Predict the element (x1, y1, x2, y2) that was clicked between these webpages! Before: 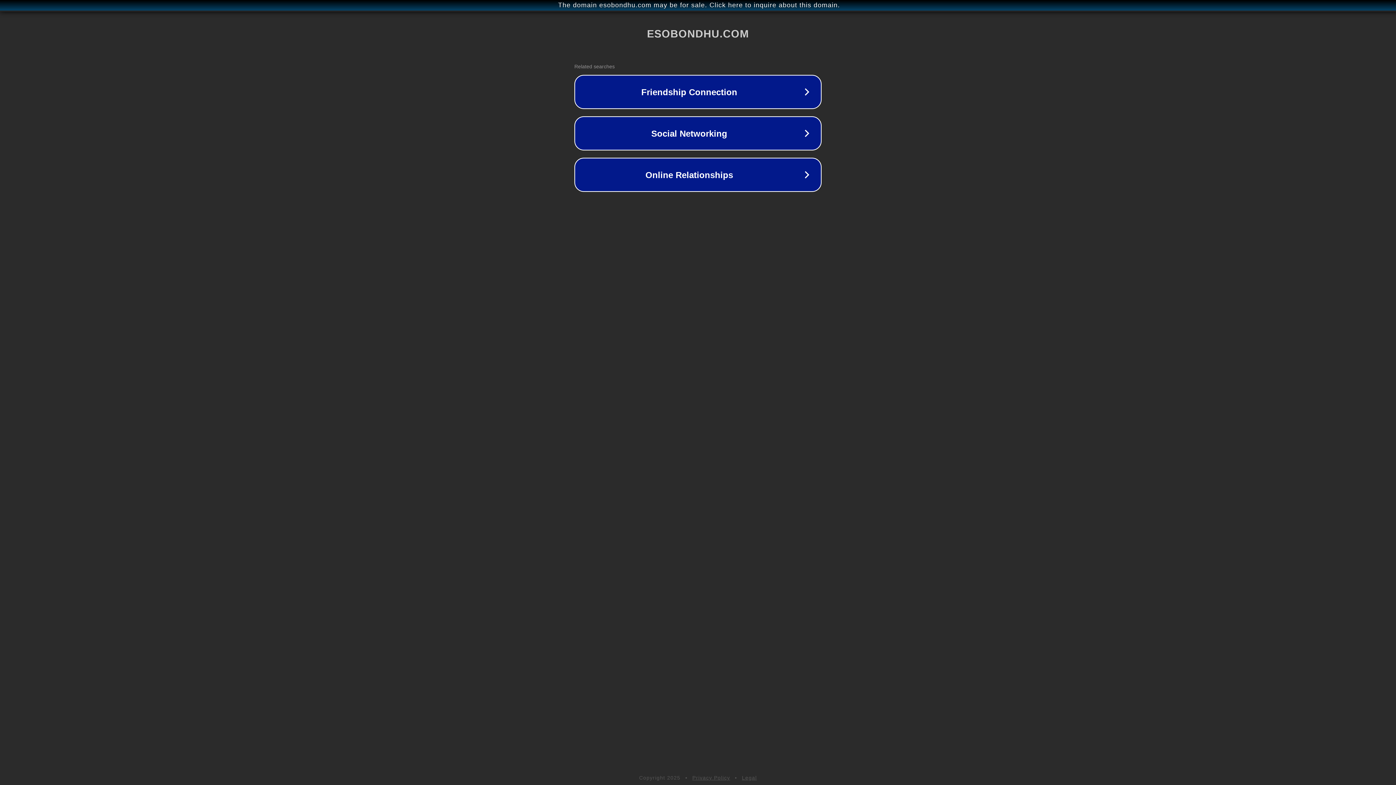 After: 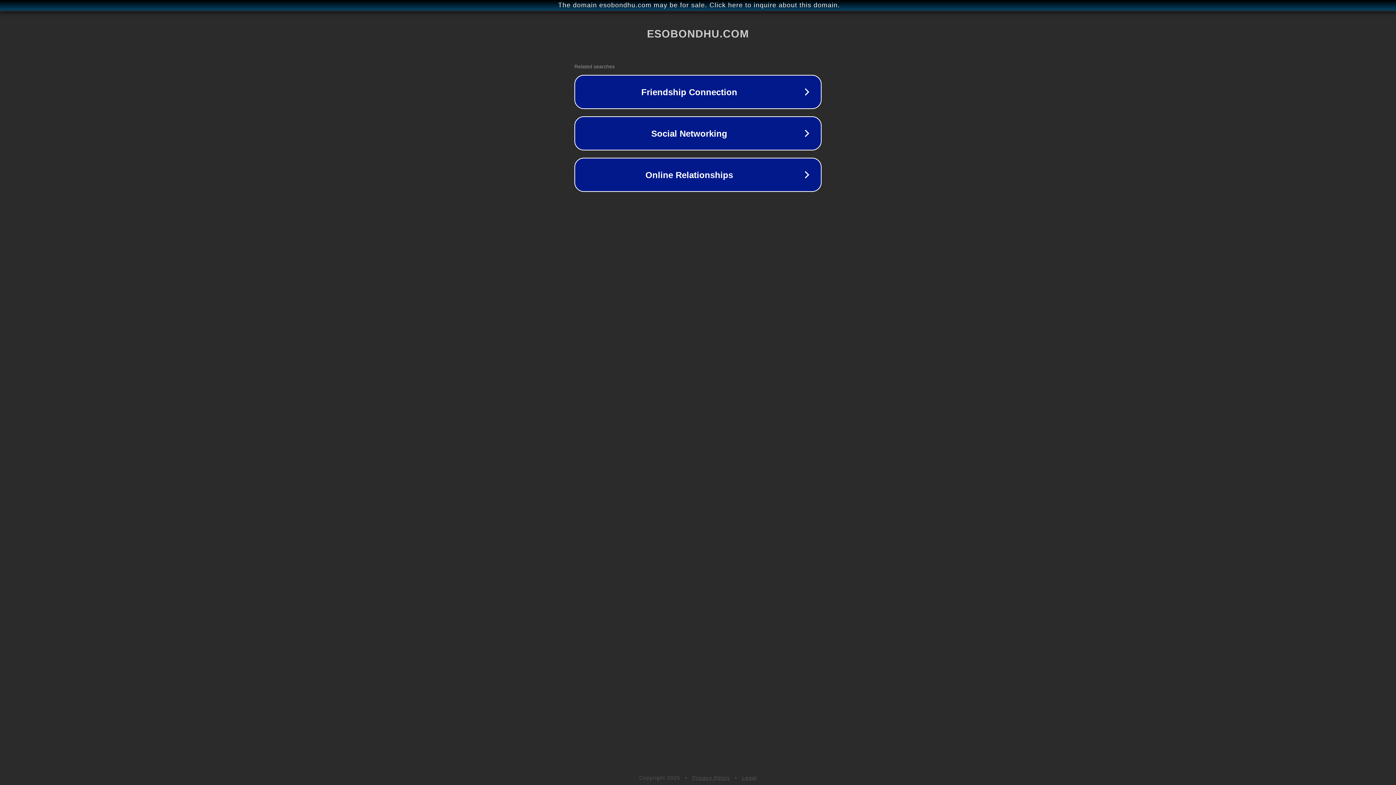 Action: label: Legal bbox: (742, 775, 757, 781)